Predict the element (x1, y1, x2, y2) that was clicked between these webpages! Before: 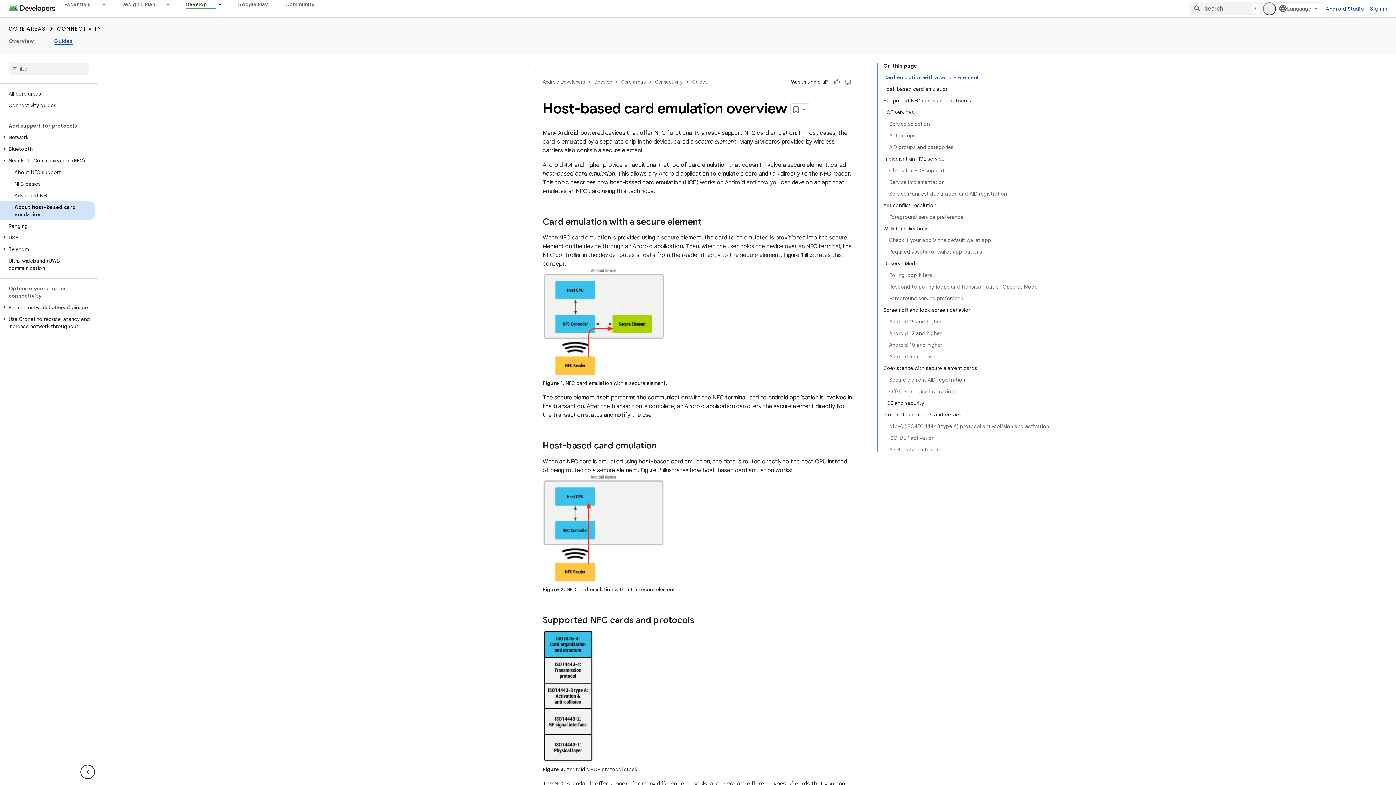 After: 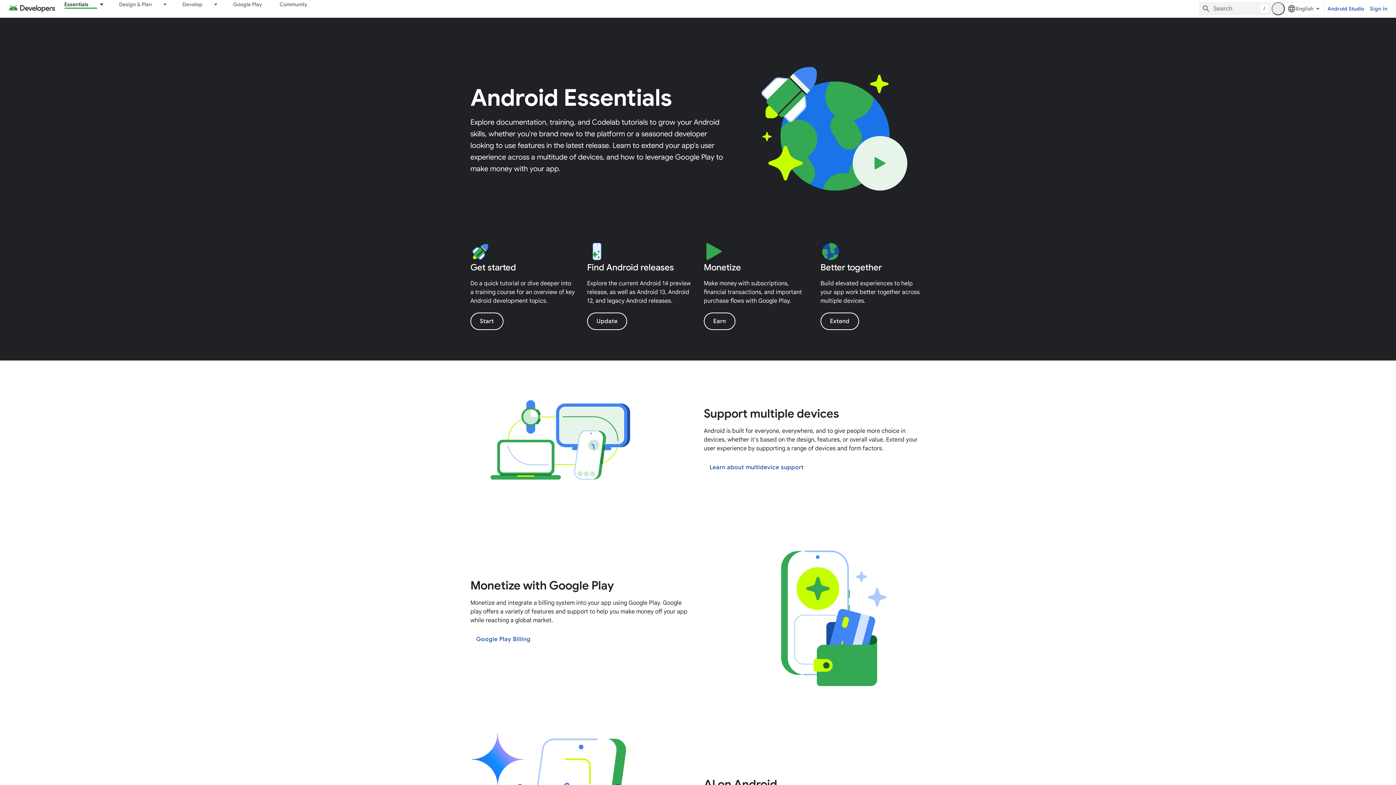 Action: label: Essentials bbox: (55, 0, 99, 8)